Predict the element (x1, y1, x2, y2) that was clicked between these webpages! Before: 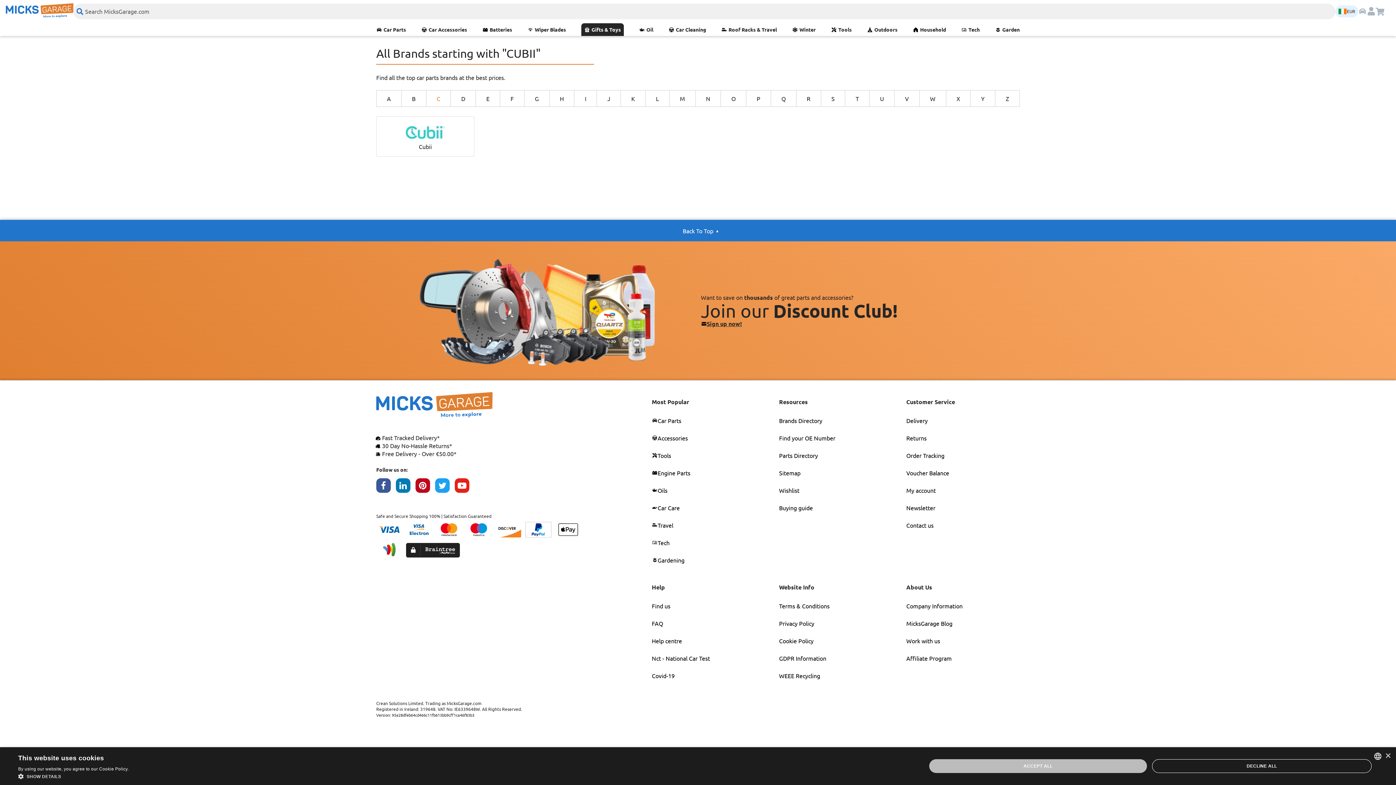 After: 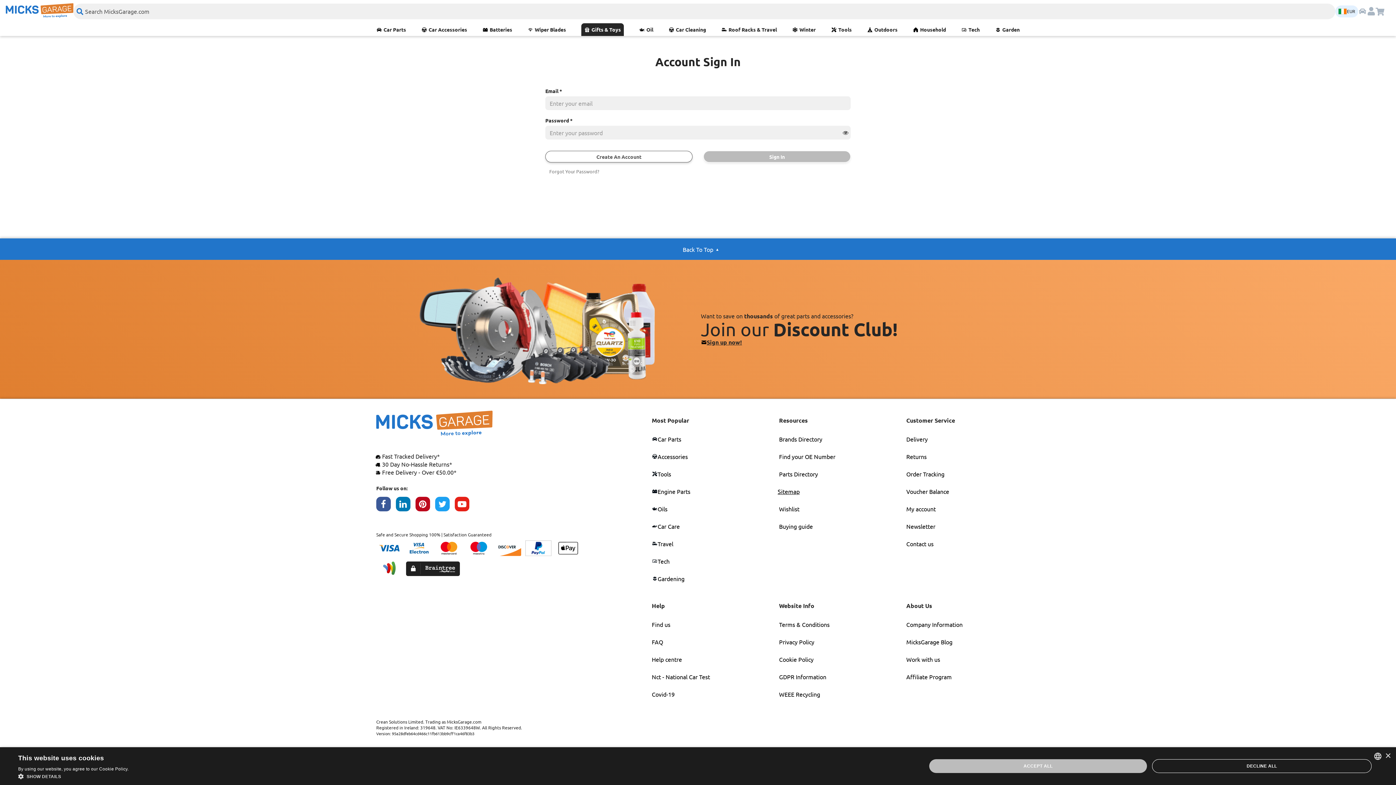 Action: label: Wishlist bbox: (779, 487, 889, 493)